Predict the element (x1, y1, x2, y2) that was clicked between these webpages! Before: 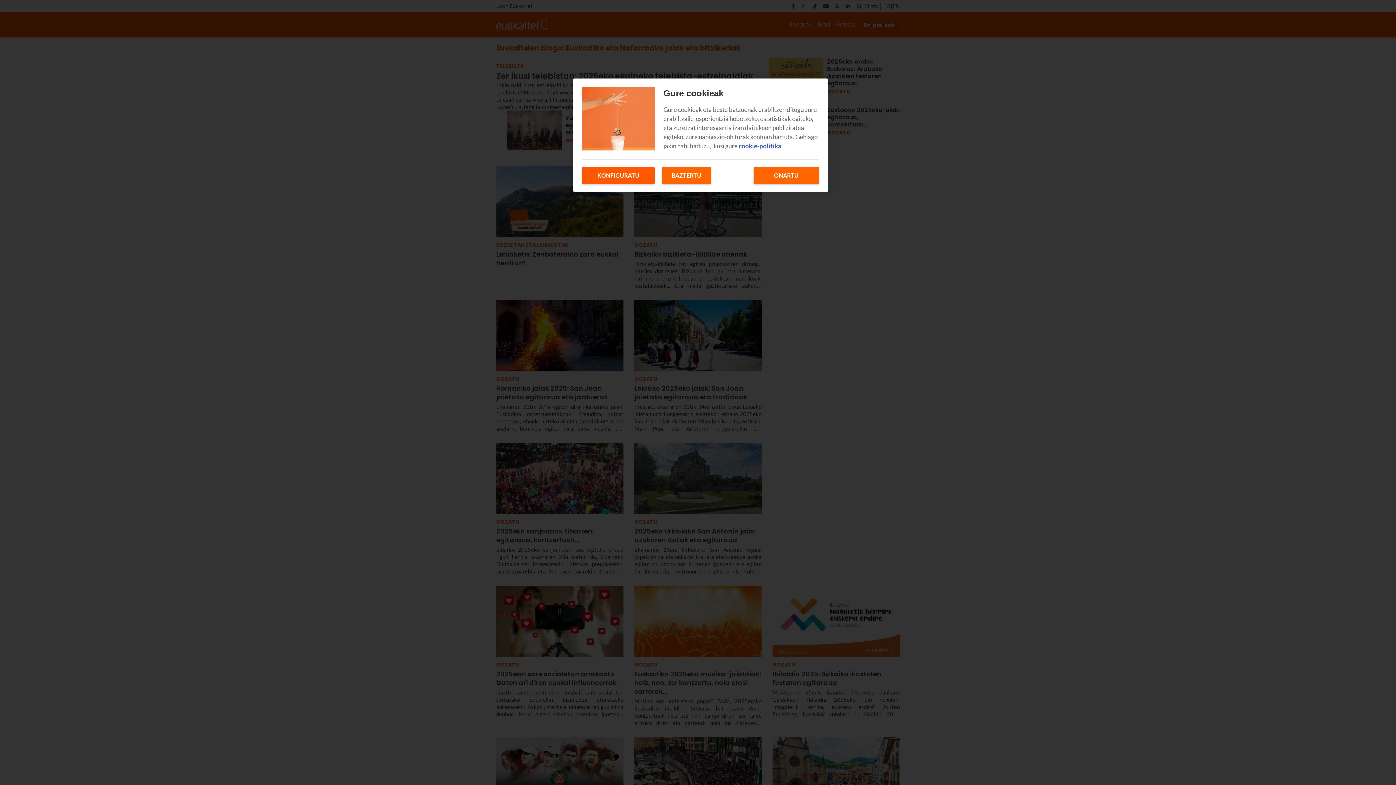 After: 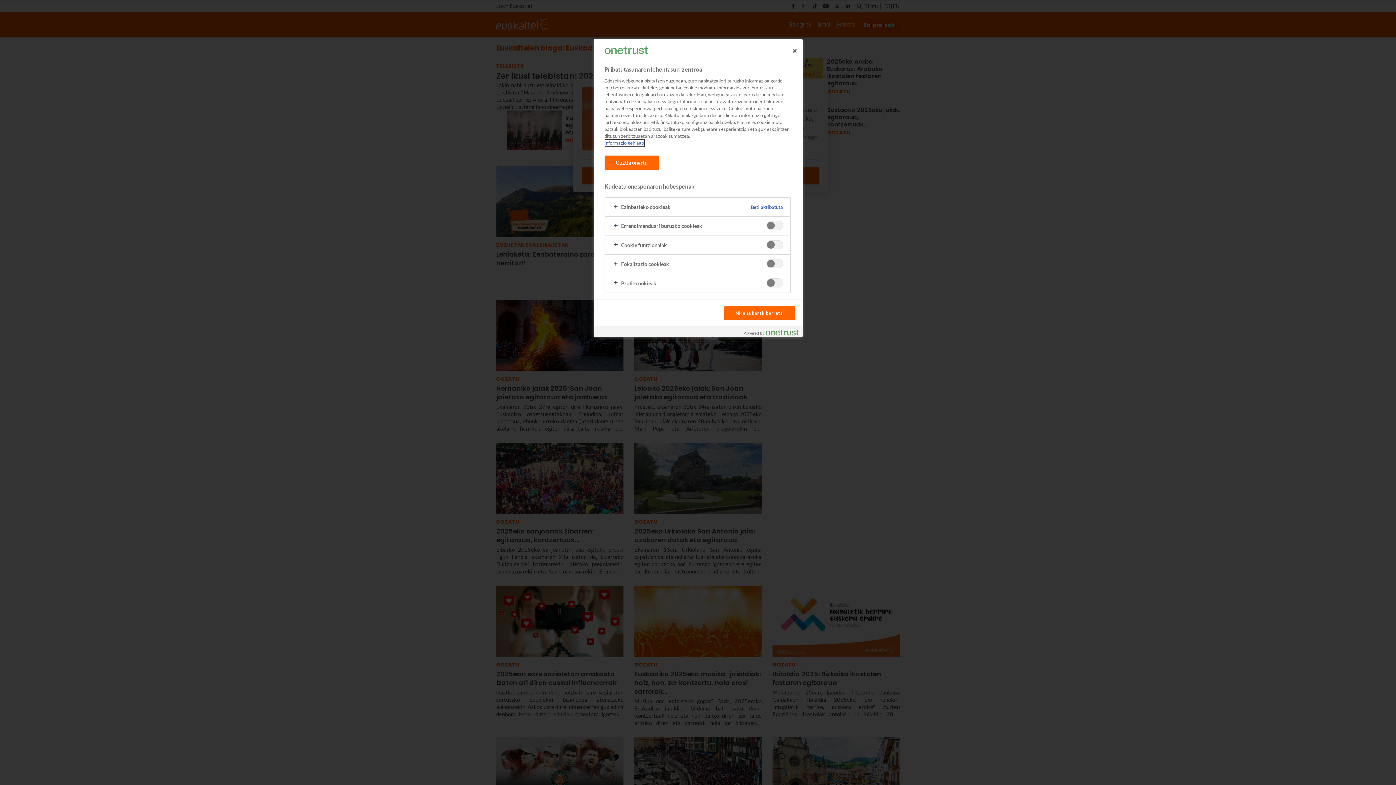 Action: label: KONFIGURATU bbox: (582, 166, 654, 184)